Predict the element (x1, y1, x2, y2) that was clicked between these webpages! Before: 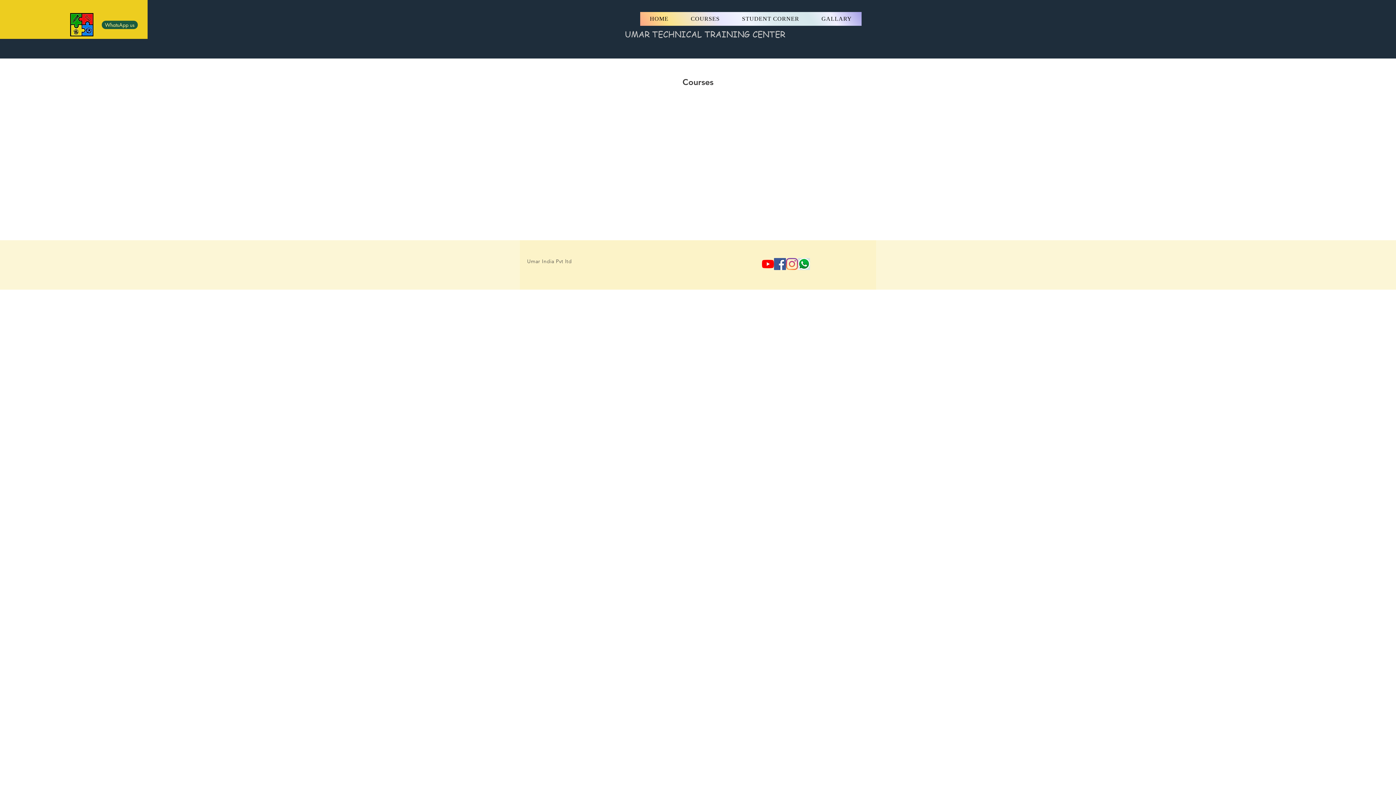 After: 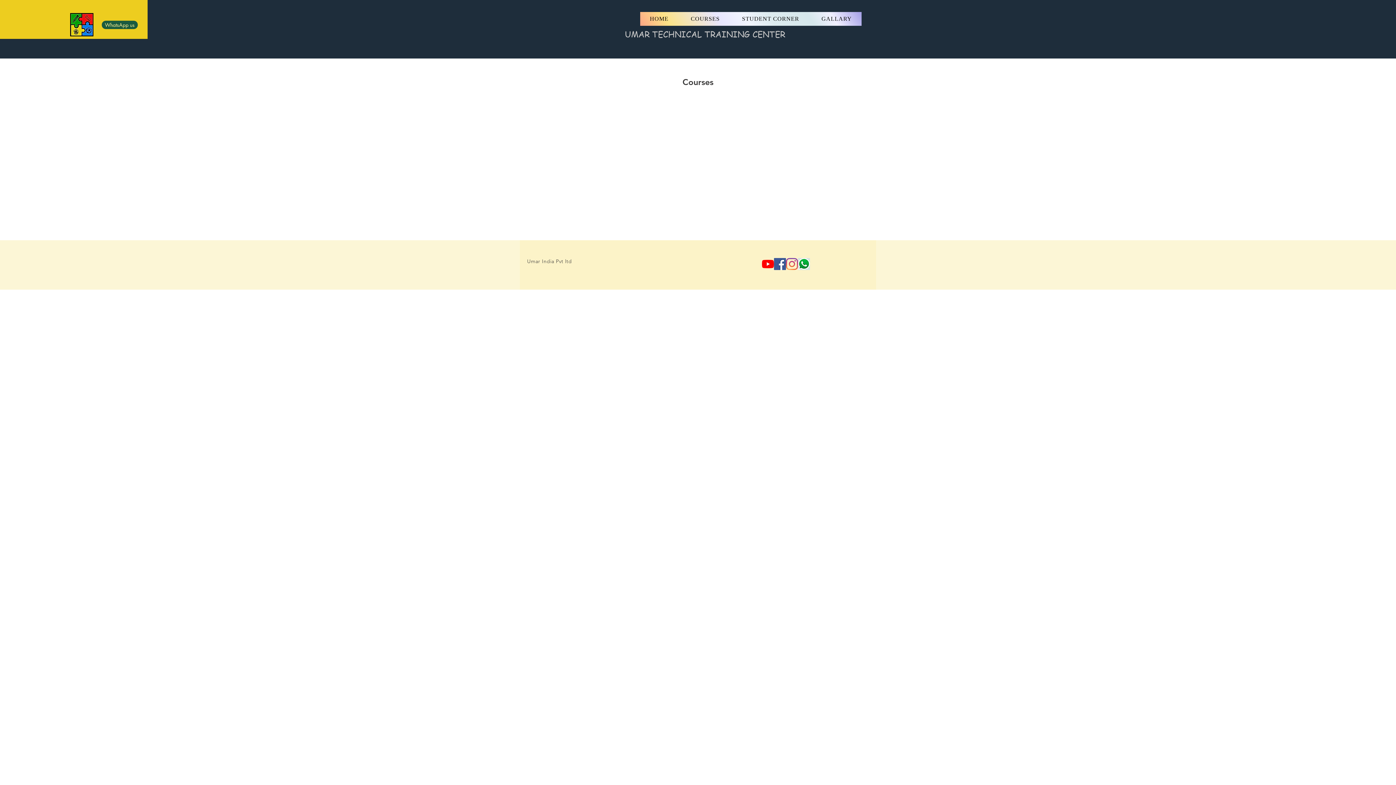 Action: label: WhatsApp bbox: (798, 258, 810, 270)